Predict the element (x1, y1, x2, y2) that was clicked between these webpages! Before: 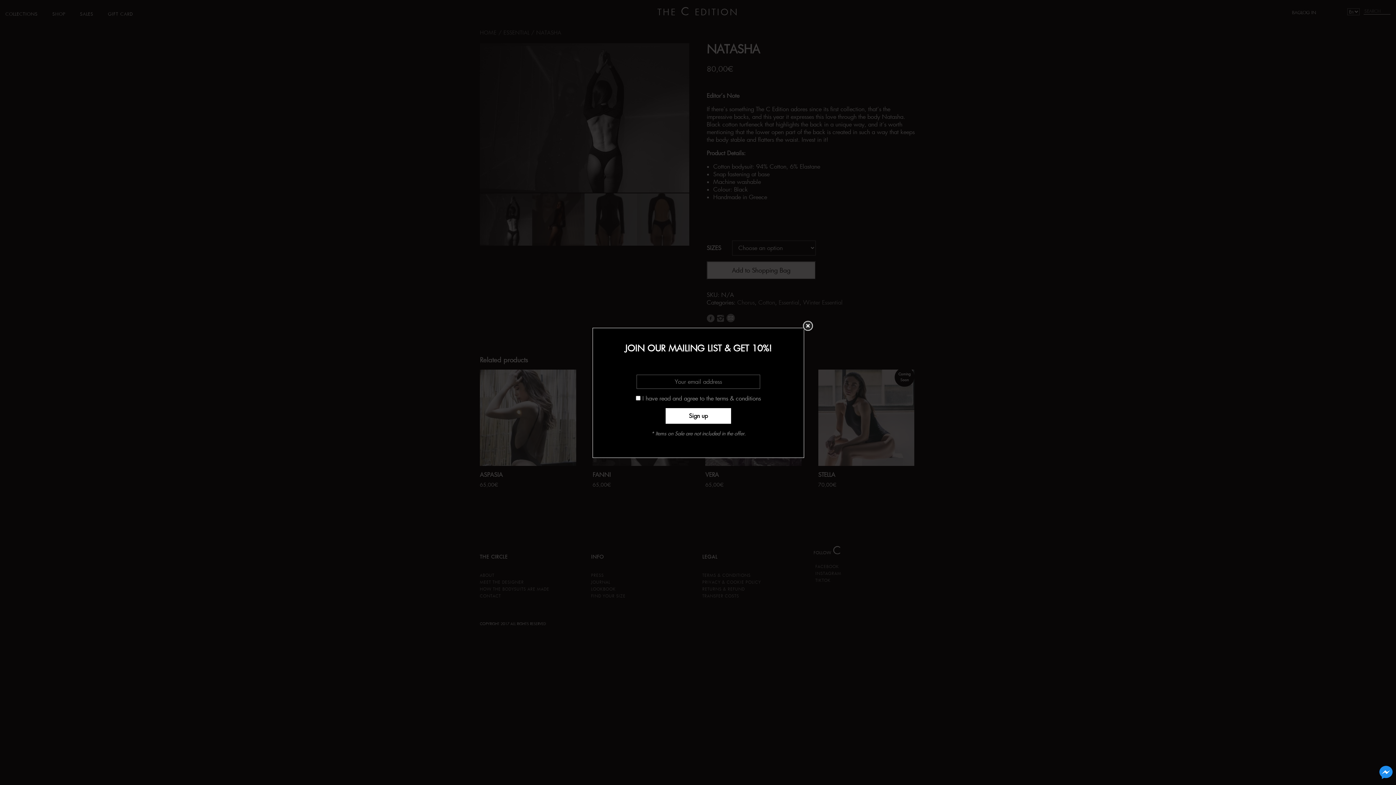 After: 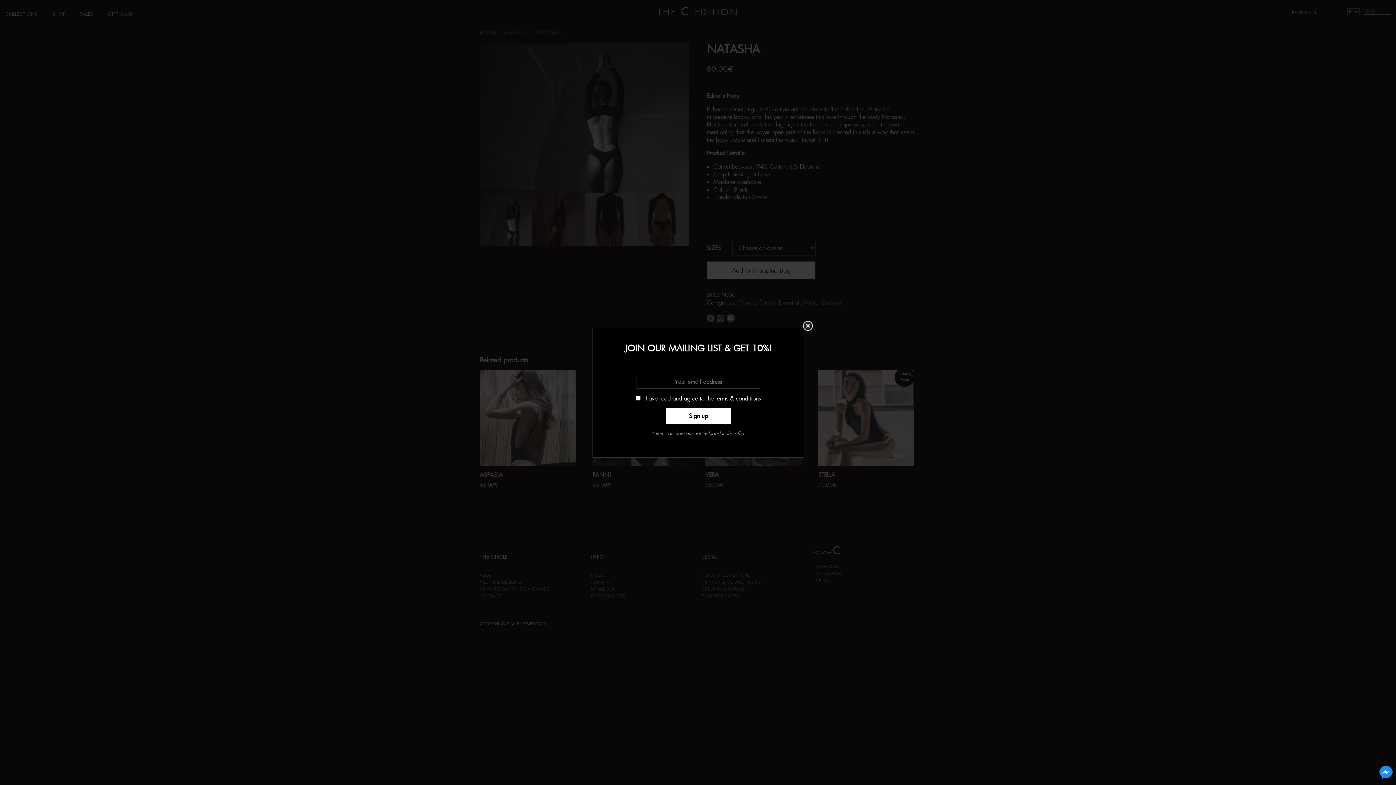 Action: bbox: (642, 394, 761, 402) label: I have read and agree to the terms & conditions